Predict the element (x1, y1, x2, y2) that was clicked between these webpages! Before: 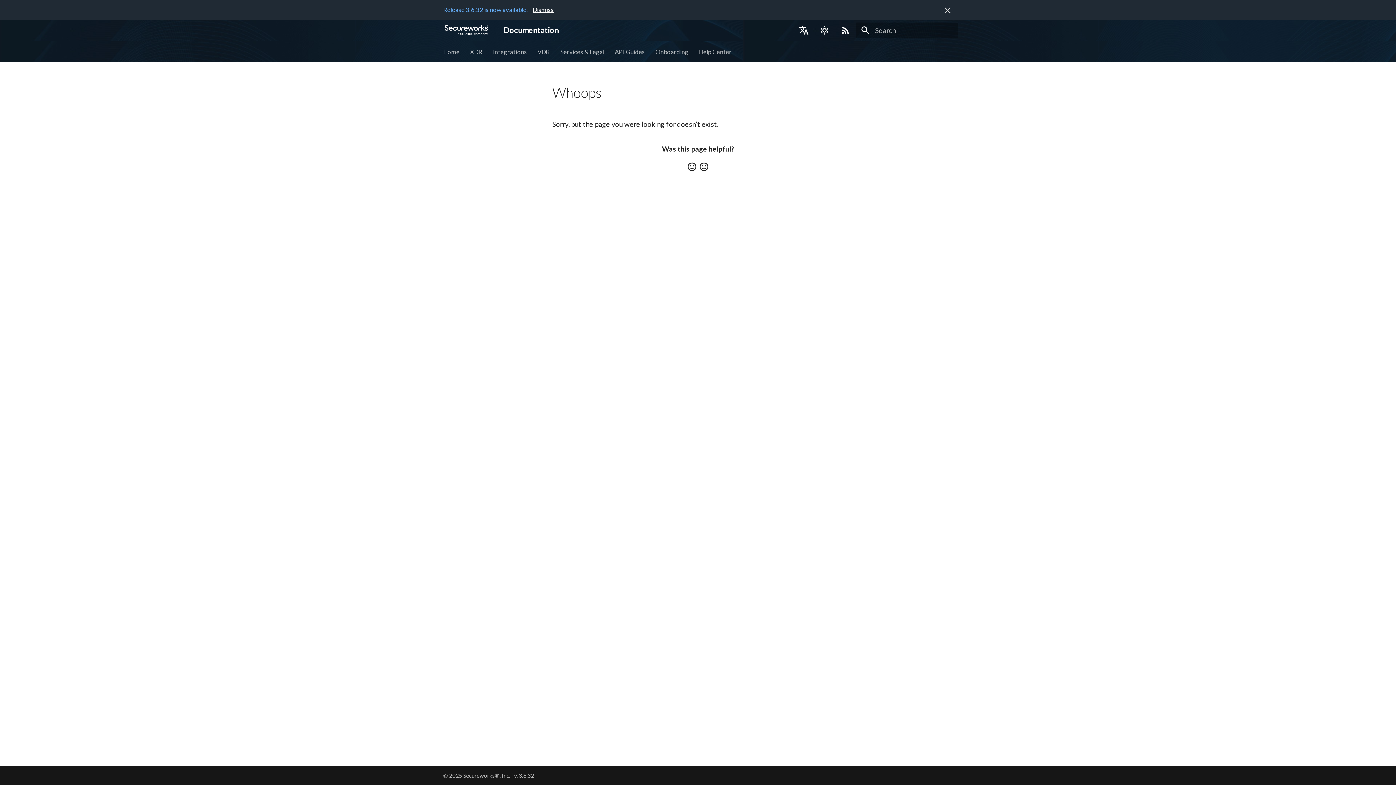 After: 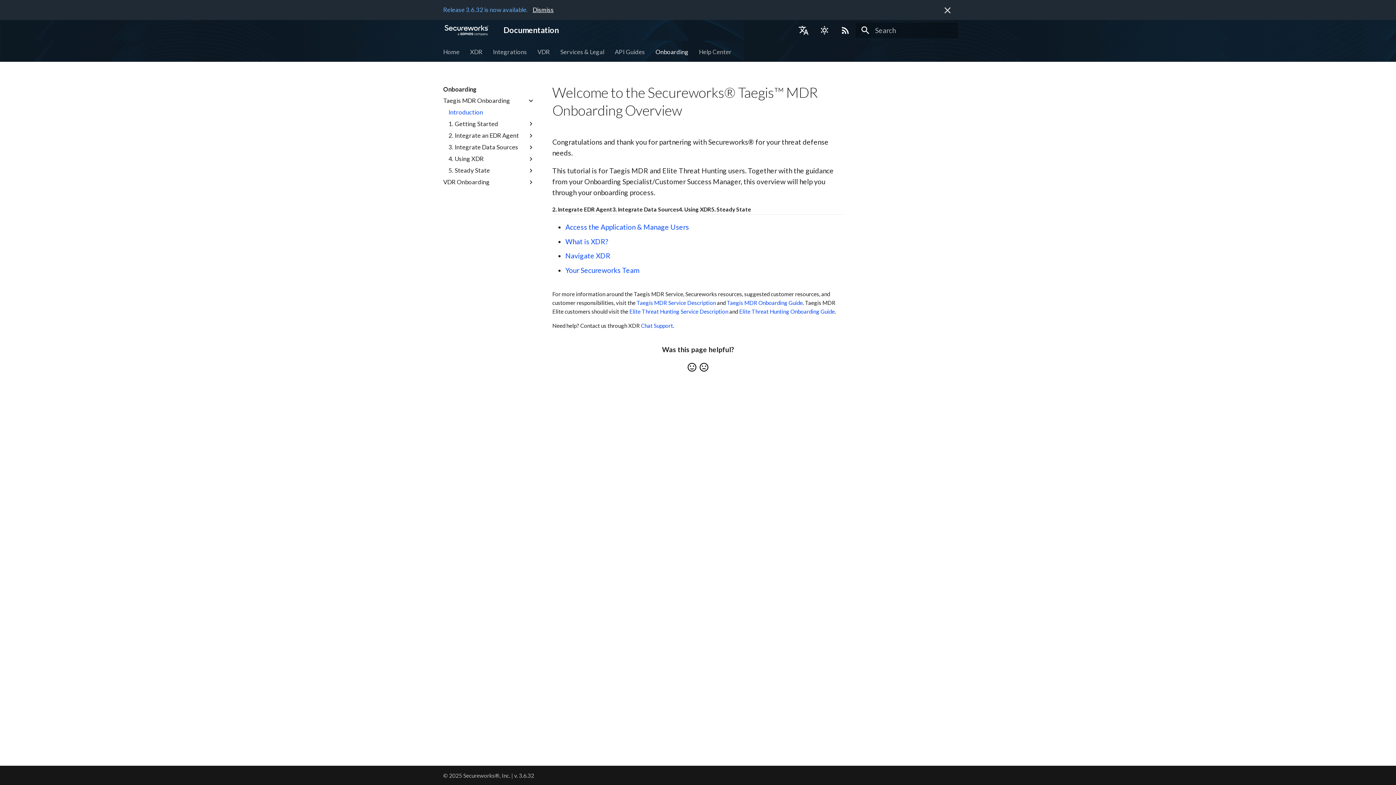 Action: label: Onboarding bbox: (655, 47, 688, 55)